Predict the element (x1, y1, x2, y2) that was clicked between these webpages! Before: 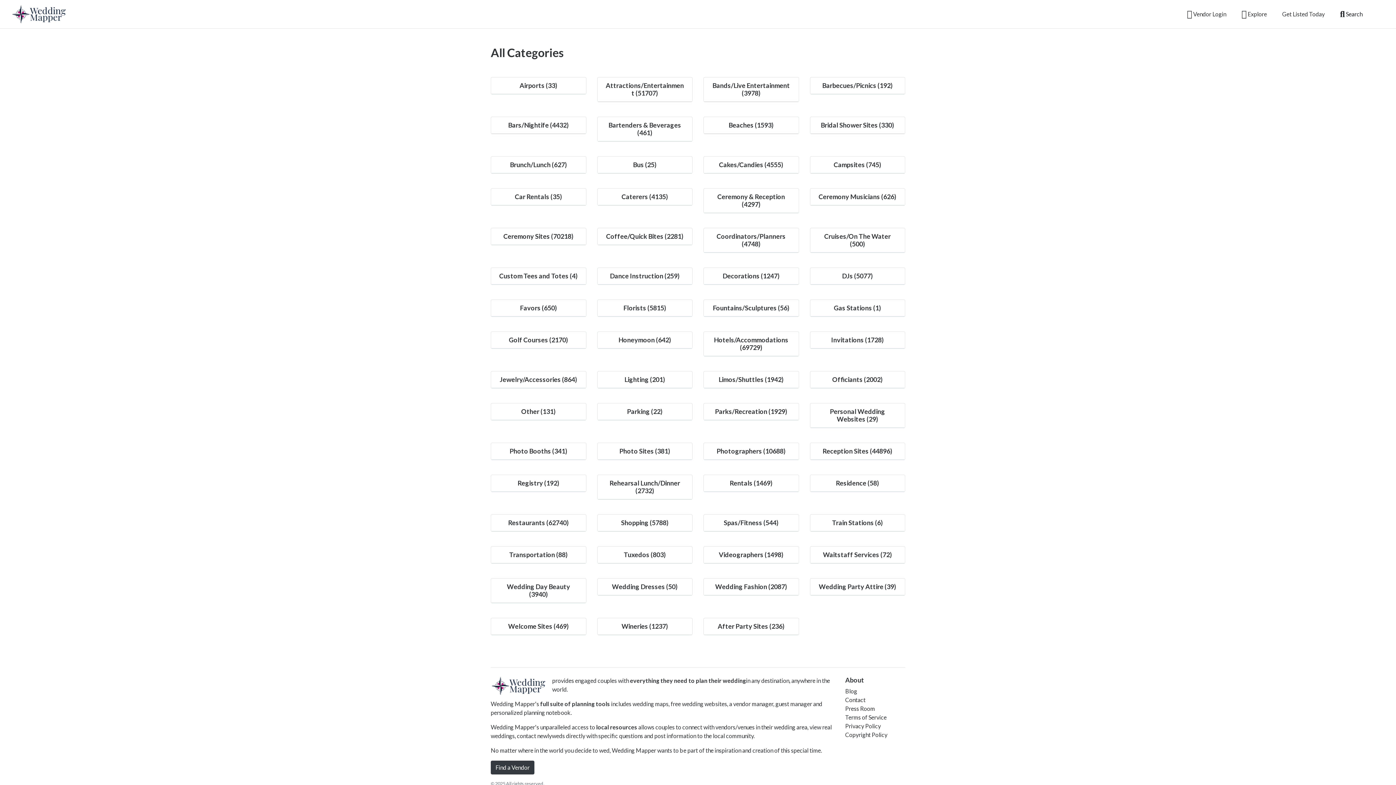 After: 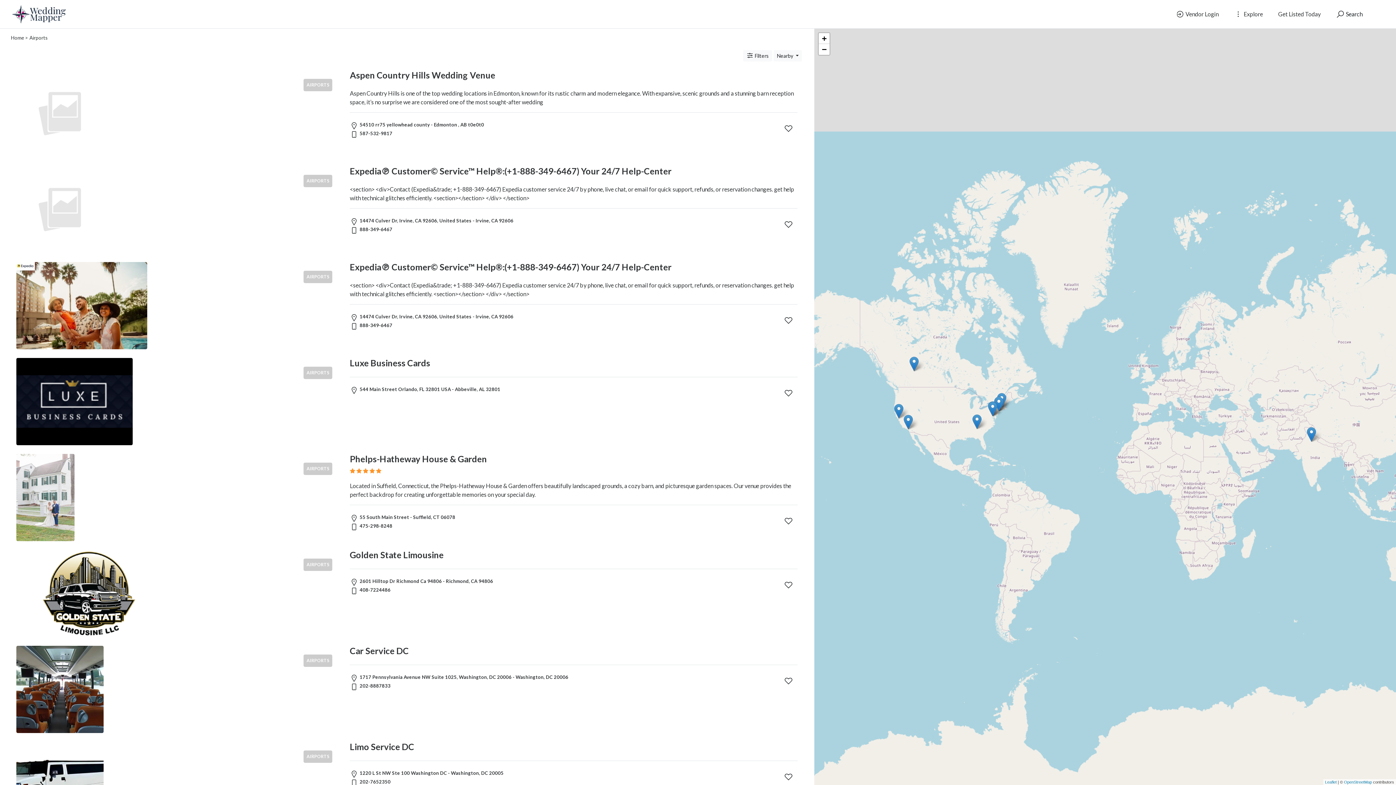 Action: bbox: (519, 81, 557, 89) label: Airports (33)